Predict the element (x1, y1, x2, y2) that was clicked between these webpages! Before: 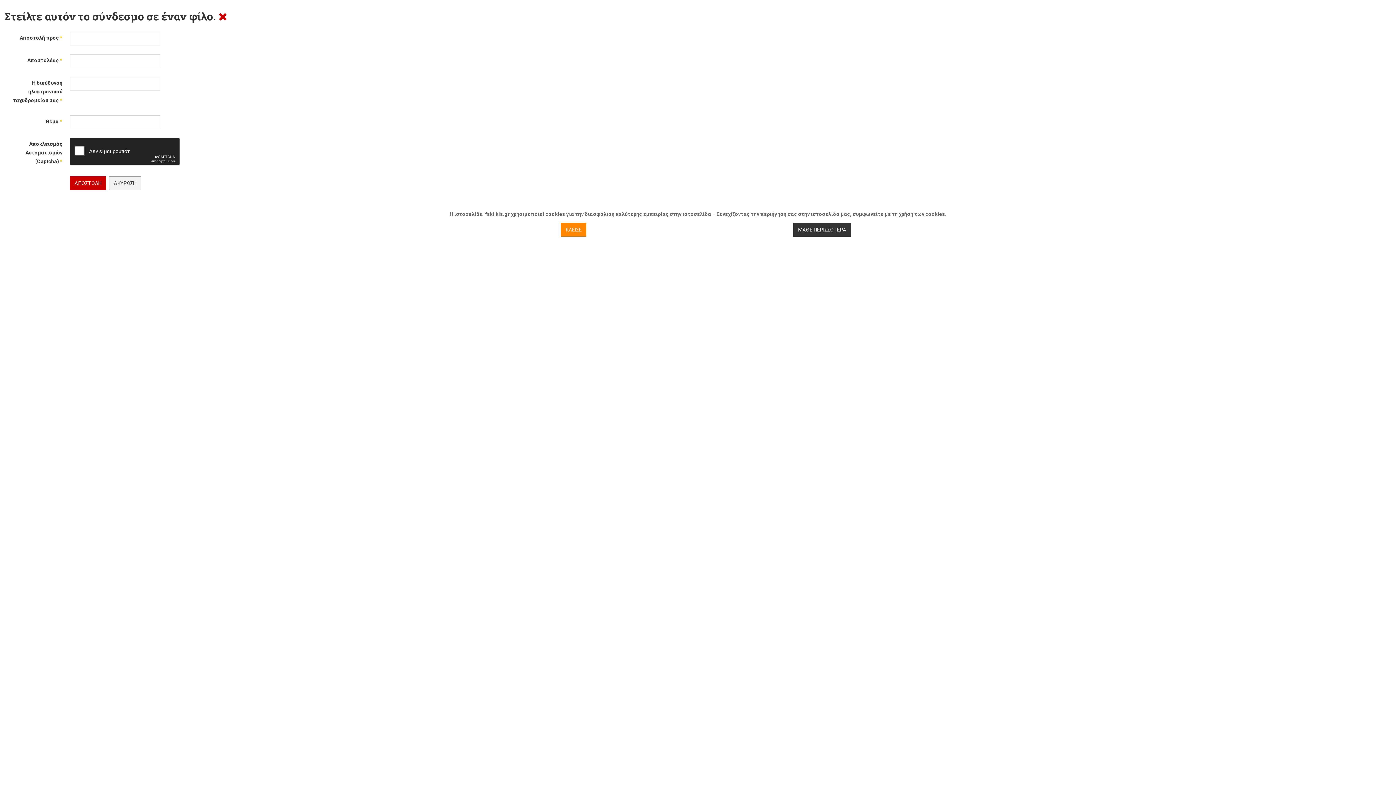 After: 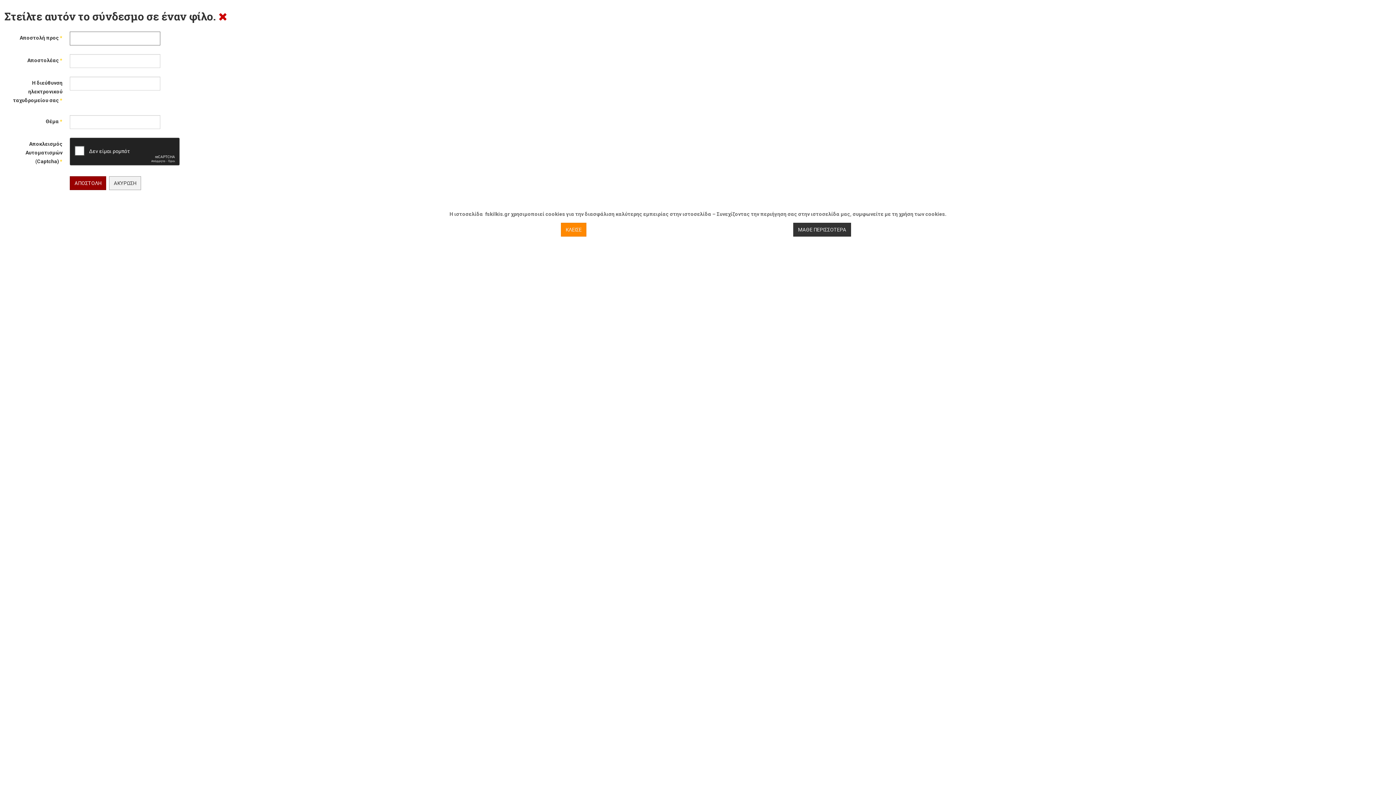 Action: label: ΑΠΟΣΤΟΛΗ bbox: (69, 176, 106, 190)